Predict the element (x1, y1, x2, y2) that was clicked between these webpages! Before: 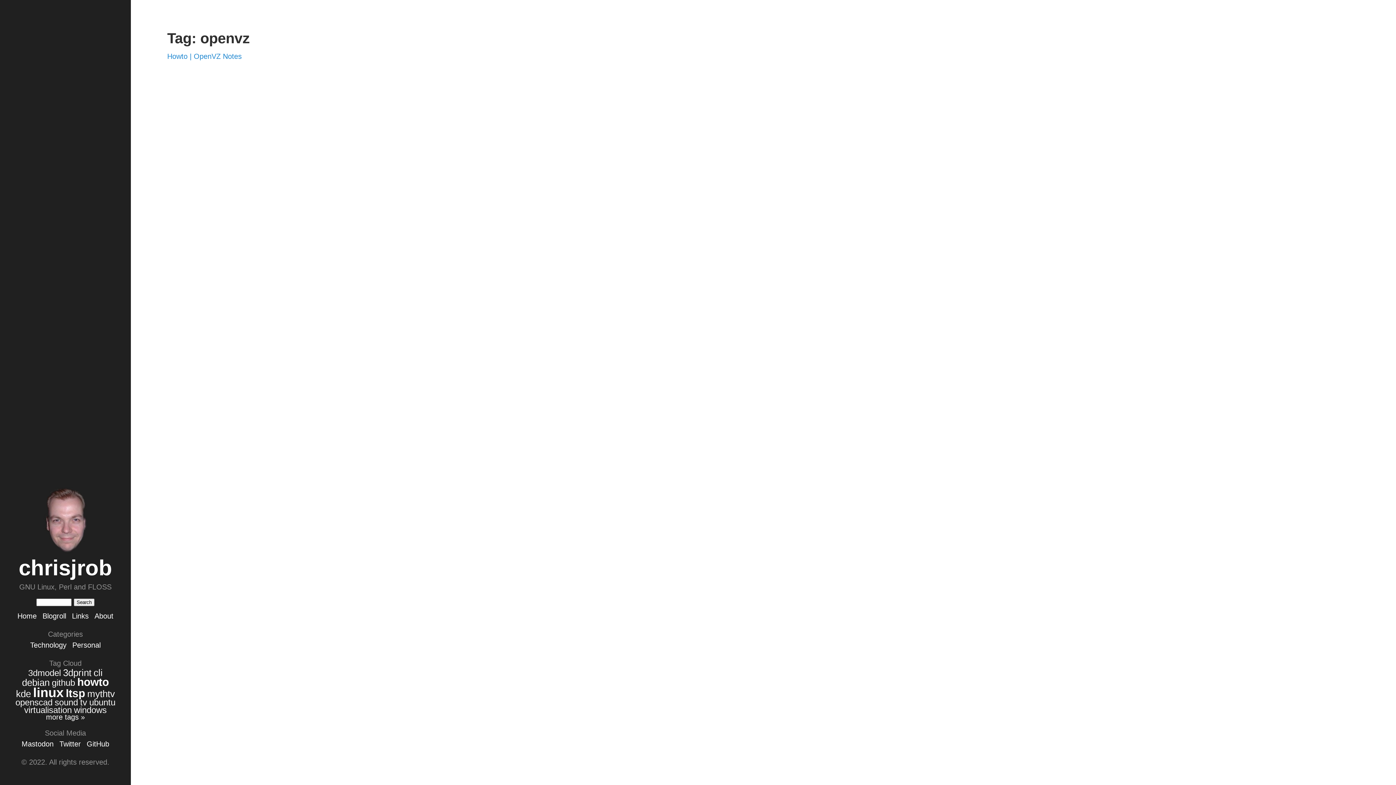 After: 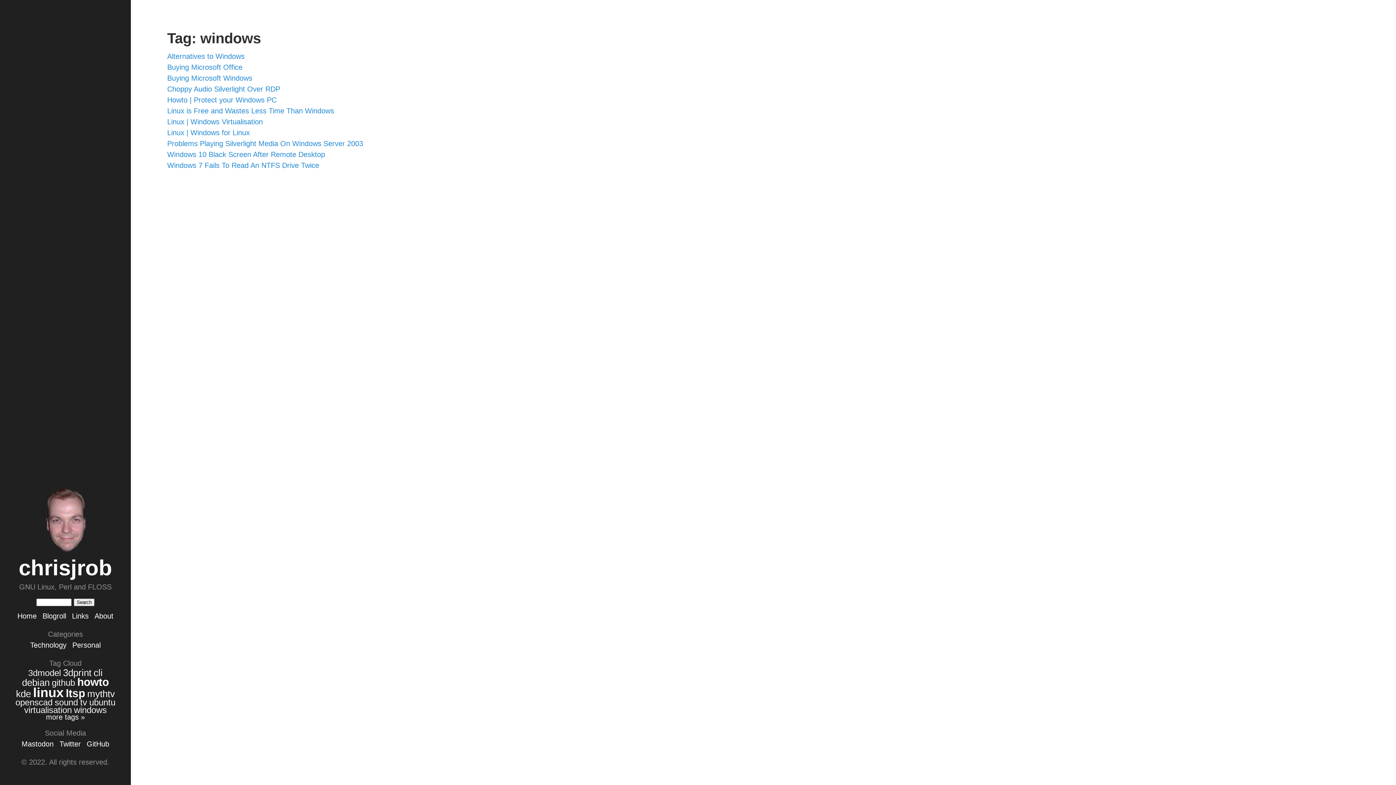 Action: bbox: (74, 705, 106, 715) label: windows